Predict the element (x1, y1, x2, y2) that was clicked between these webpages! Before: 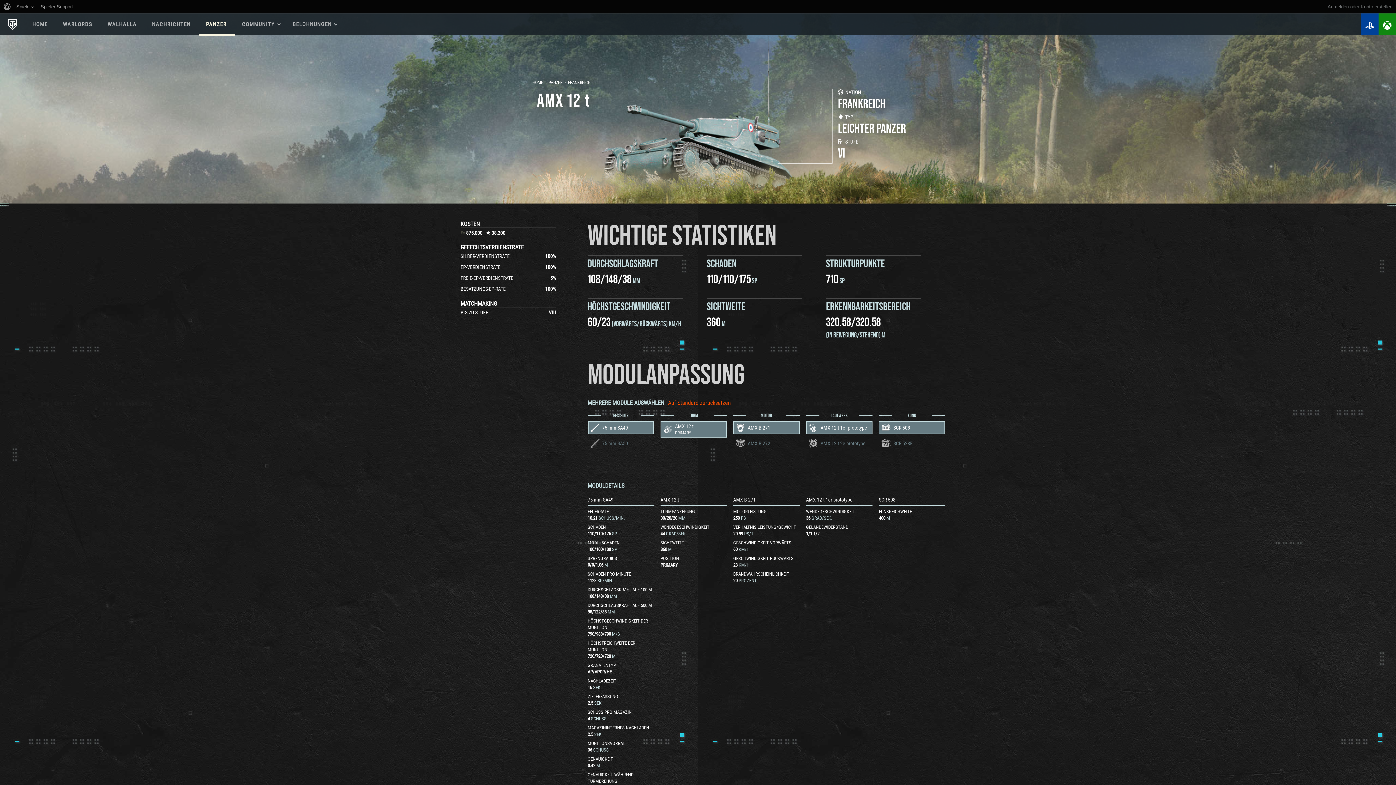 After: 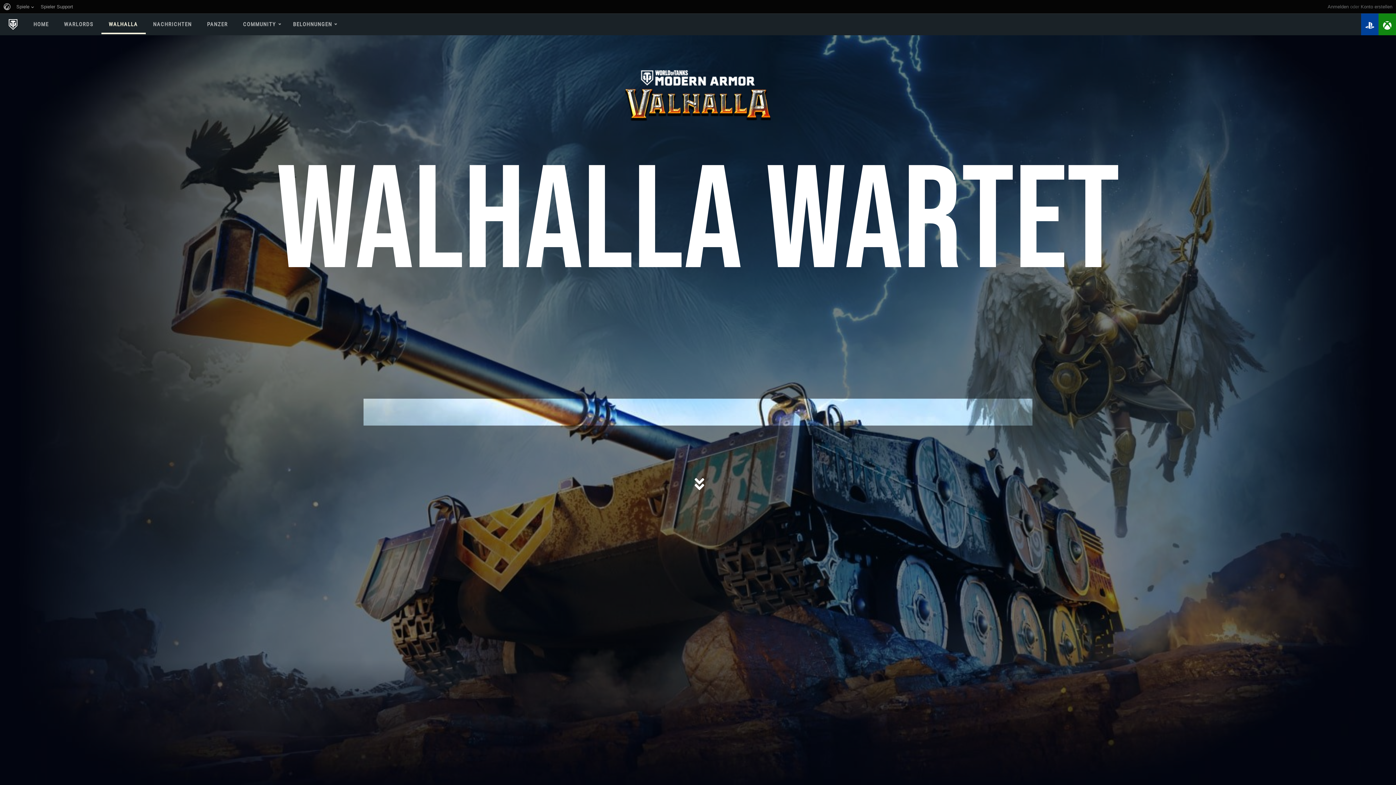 Action: bbox: (100, 15, 144, 32) label: WALHALLA